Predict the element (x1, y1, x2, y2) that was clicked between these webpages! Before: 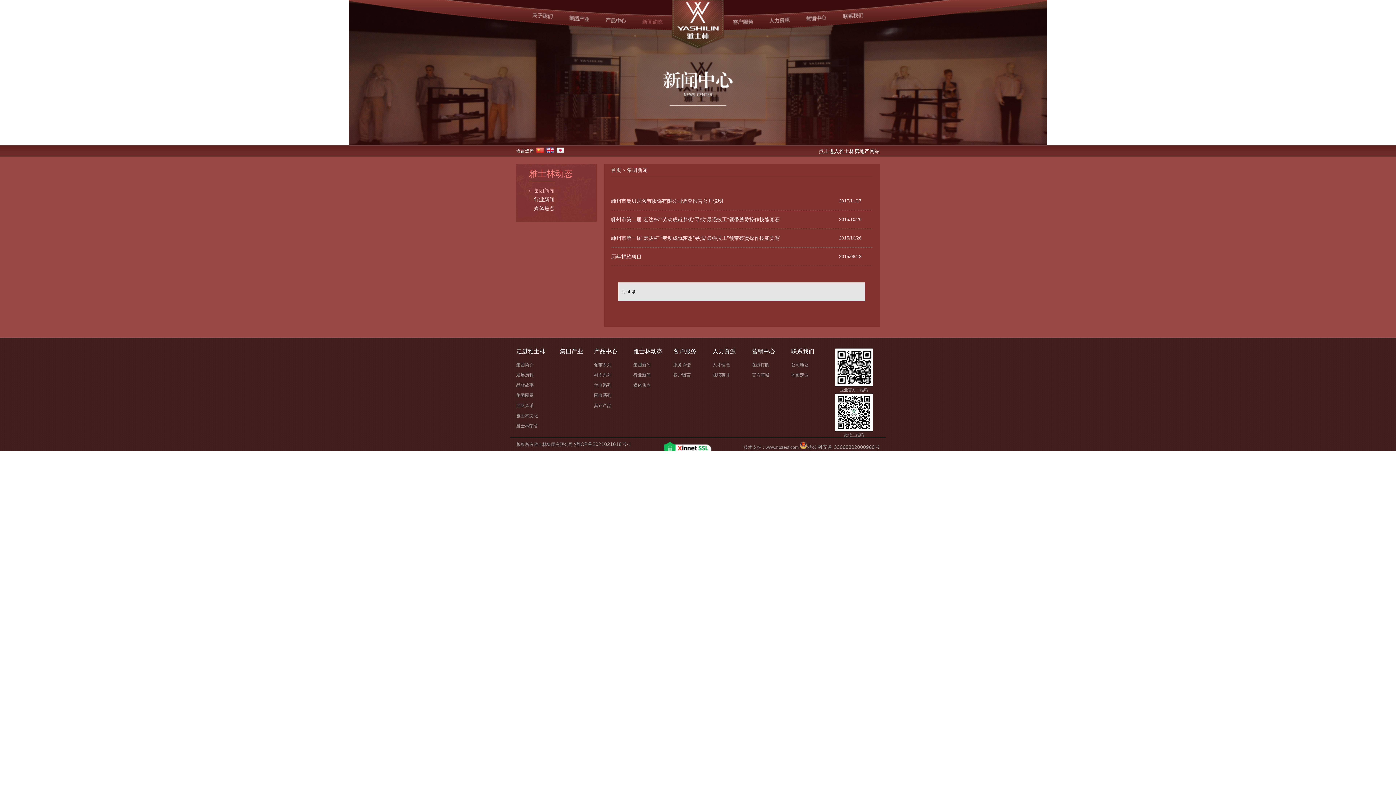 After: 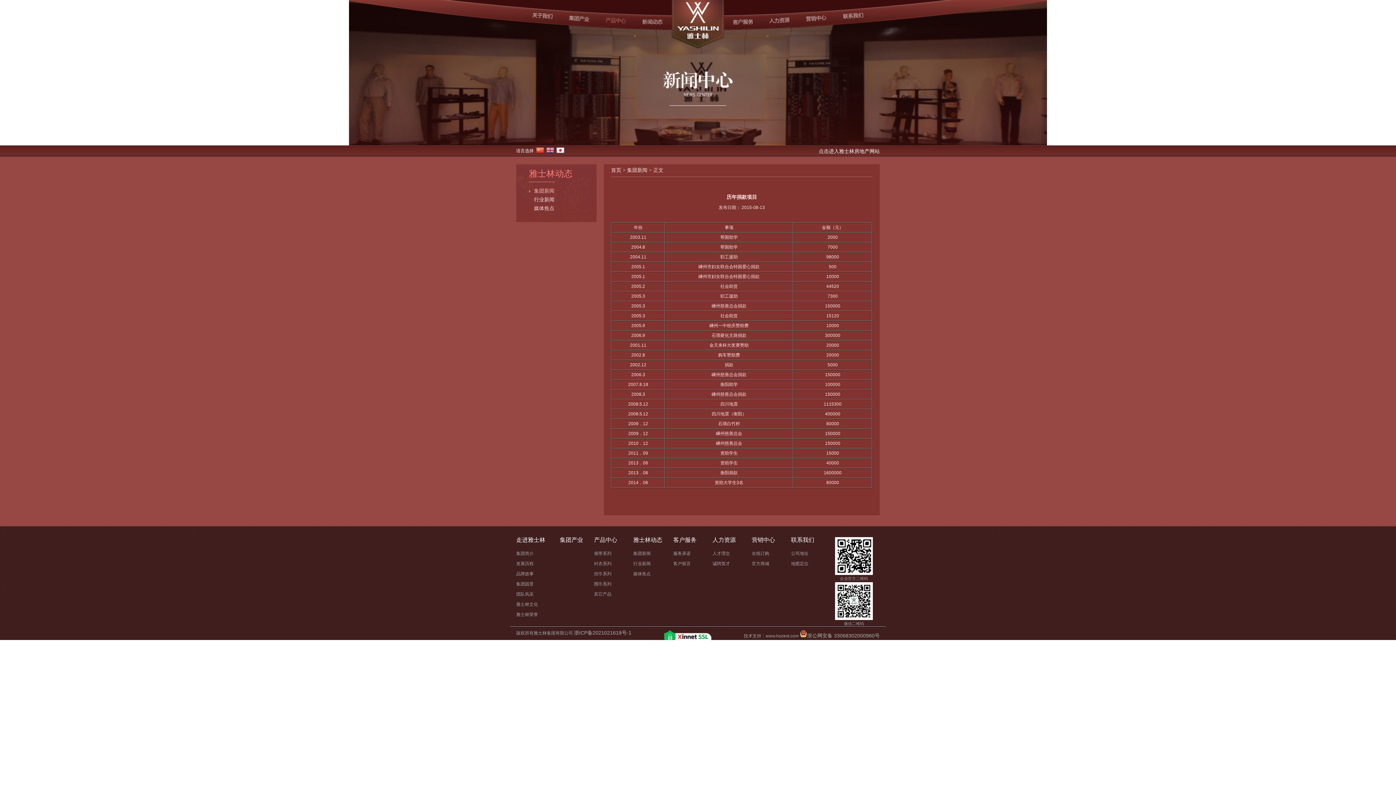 Action: bbox: (611, 247, 641, 265) label: 历年捐款项目